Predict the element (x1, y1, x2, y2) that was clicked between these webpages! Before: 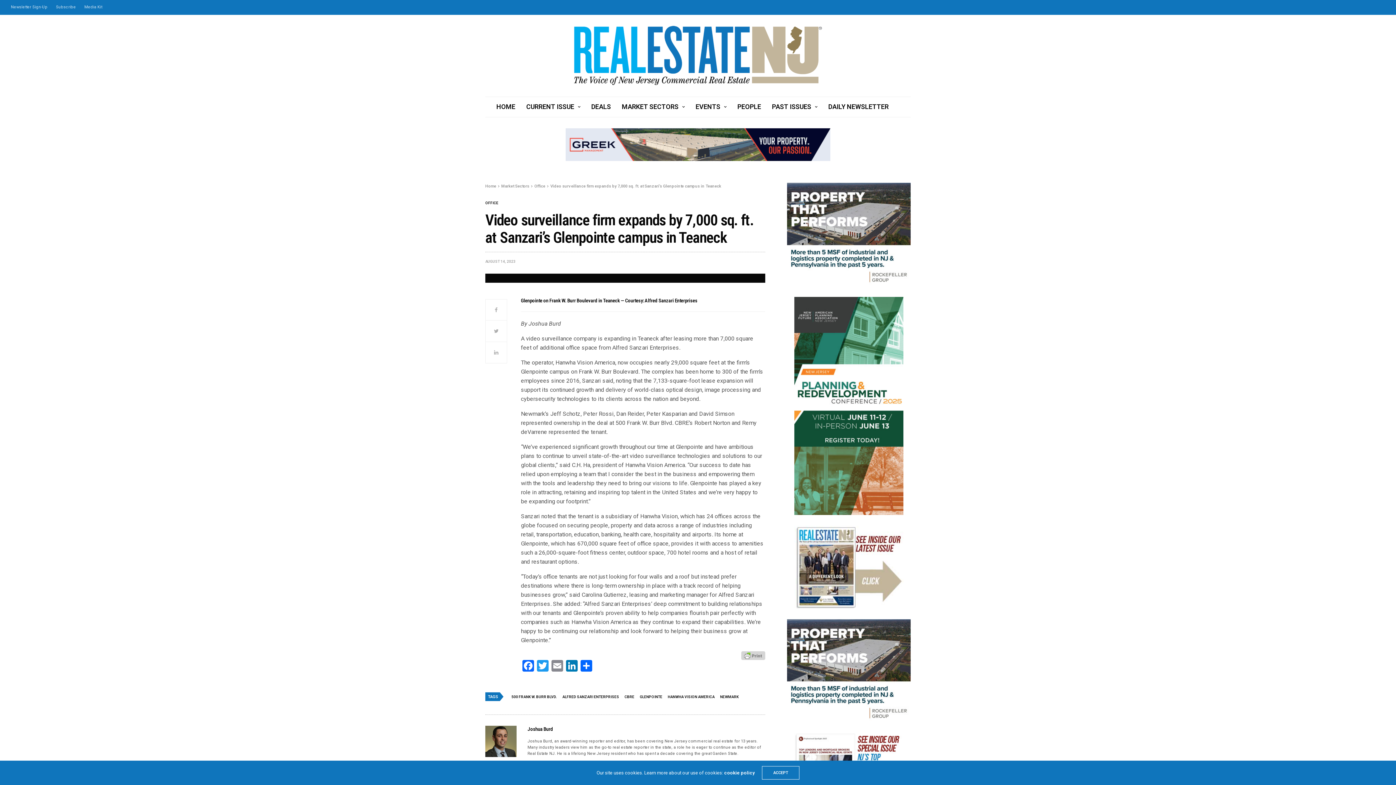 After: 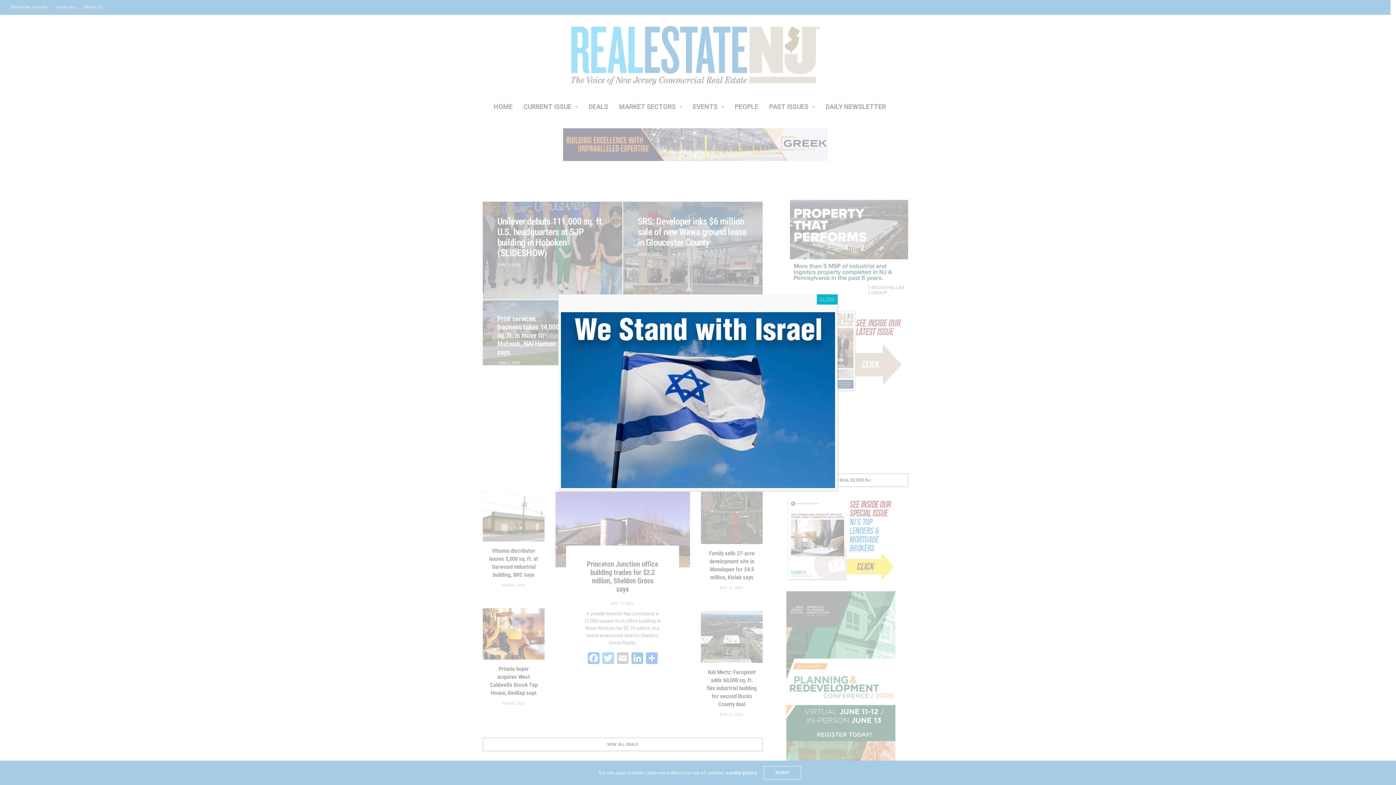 Action: bbox: (496, 101, 515, 112) label: HOME